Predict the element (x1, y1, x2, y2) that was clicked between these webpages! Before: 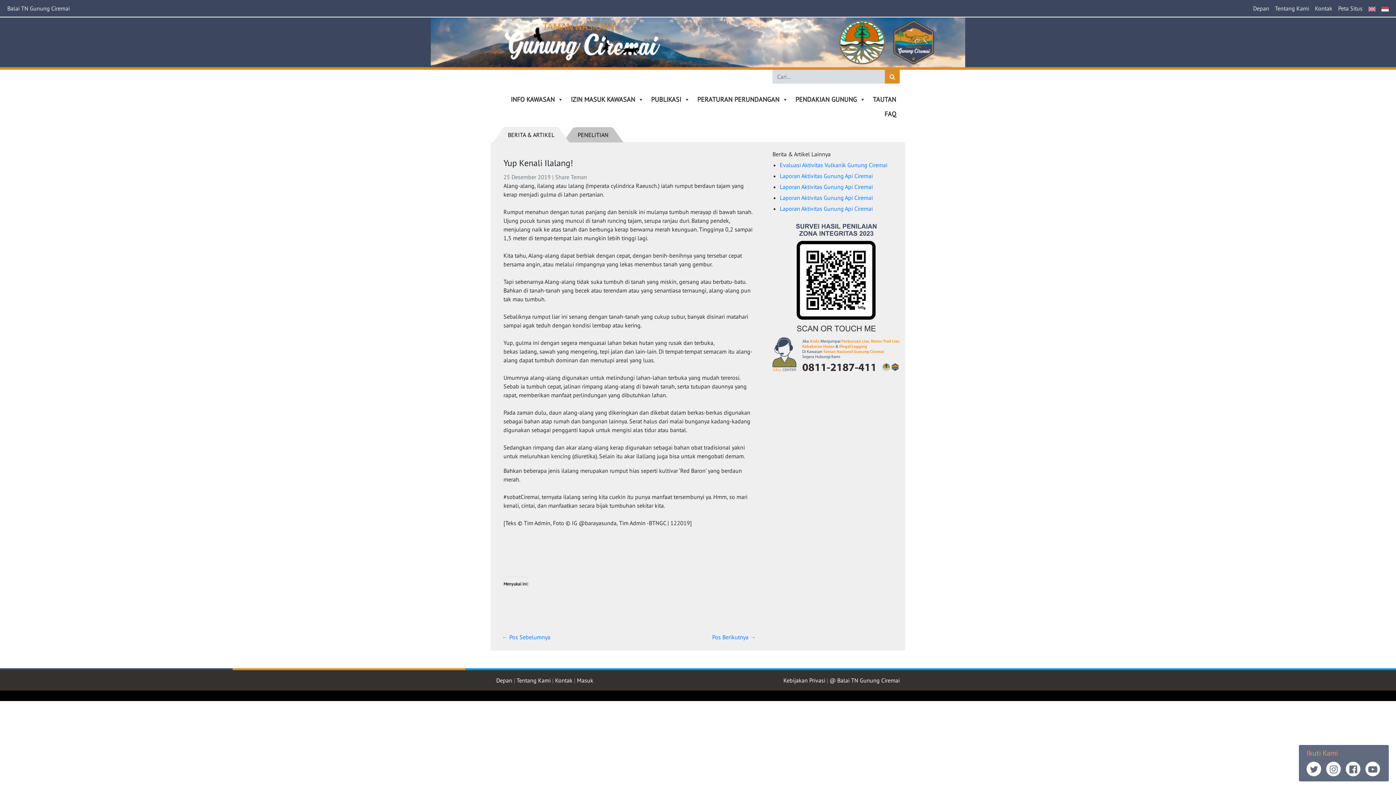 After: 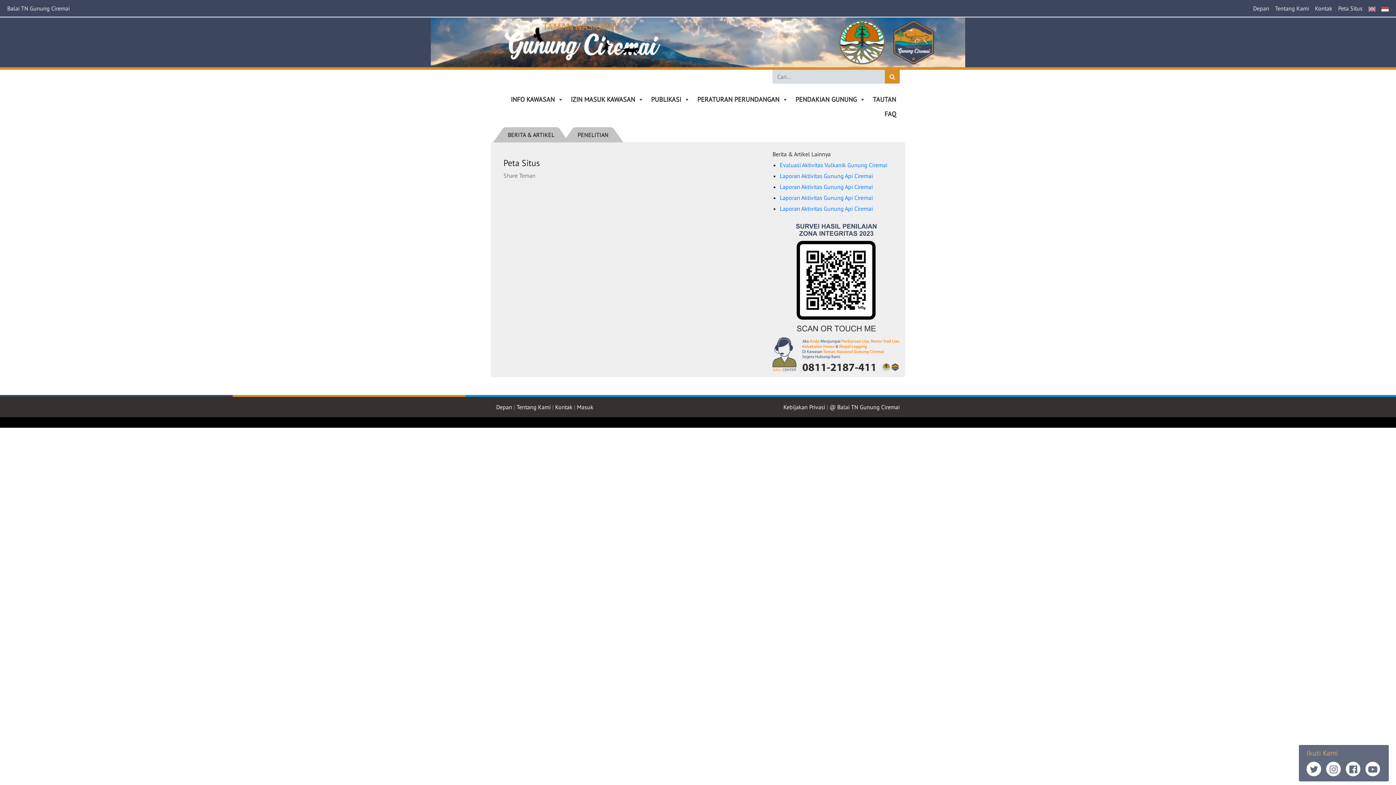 Action: label: Peta Situs bbox: (1335, 1, 1365, 15)